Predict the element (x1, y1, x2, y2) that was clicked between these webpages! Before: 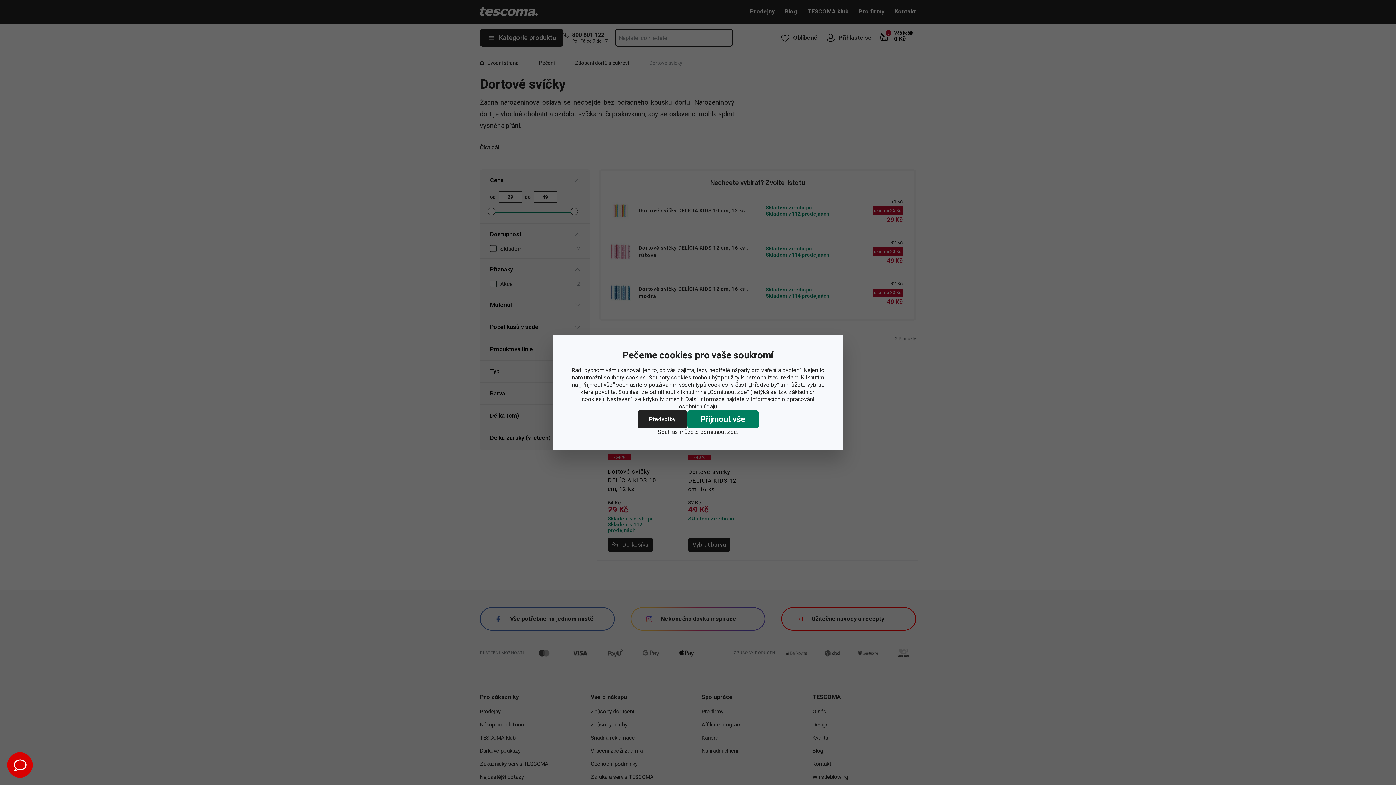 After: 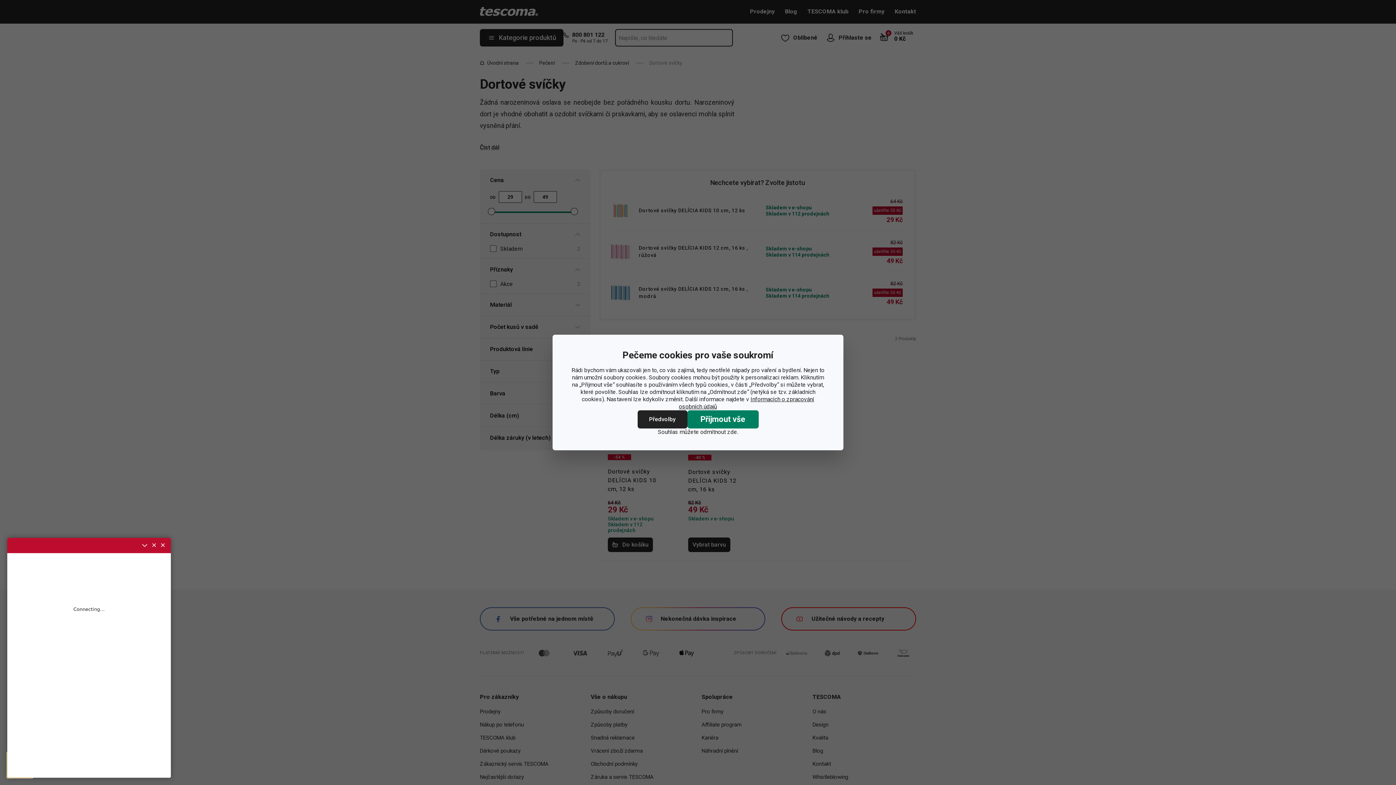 Action: bbox: (7, 752, 32, 778)